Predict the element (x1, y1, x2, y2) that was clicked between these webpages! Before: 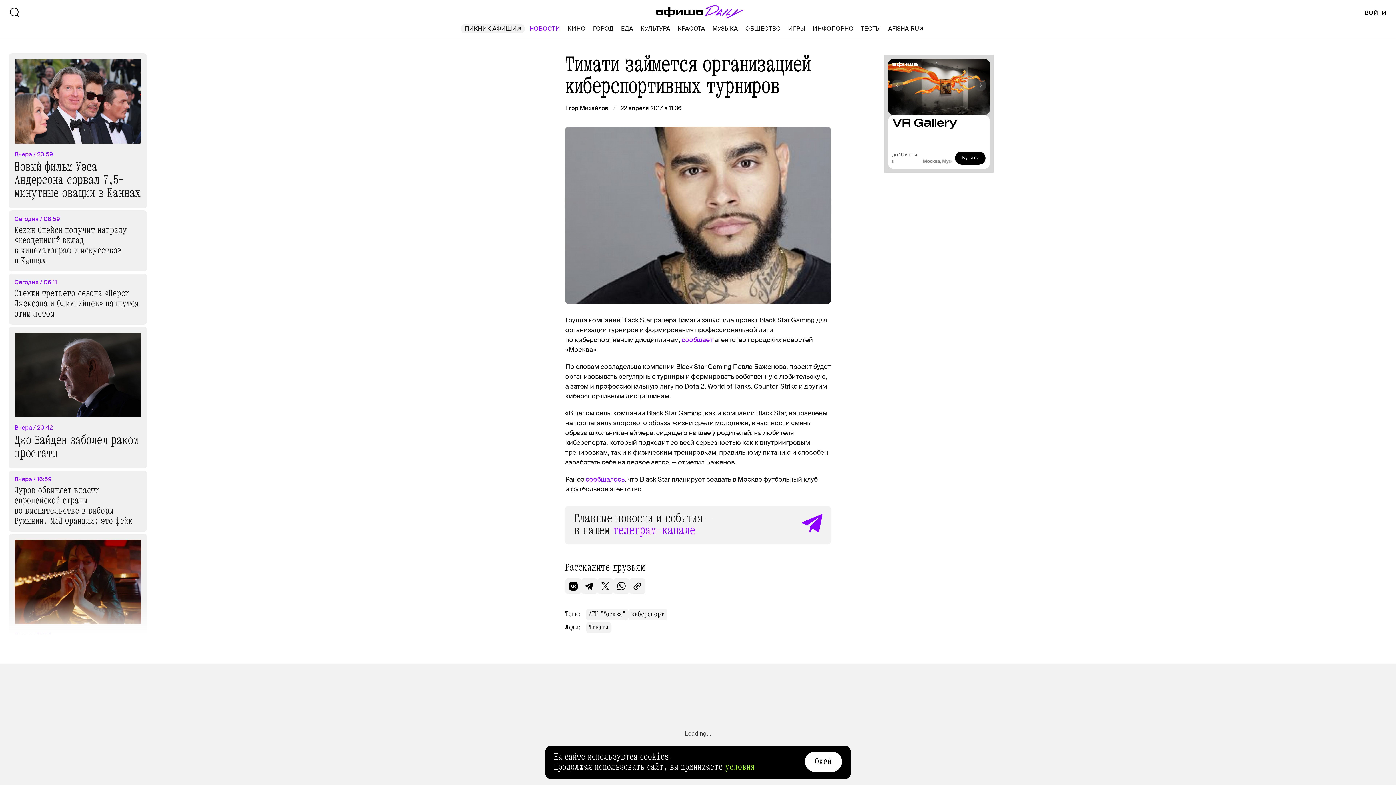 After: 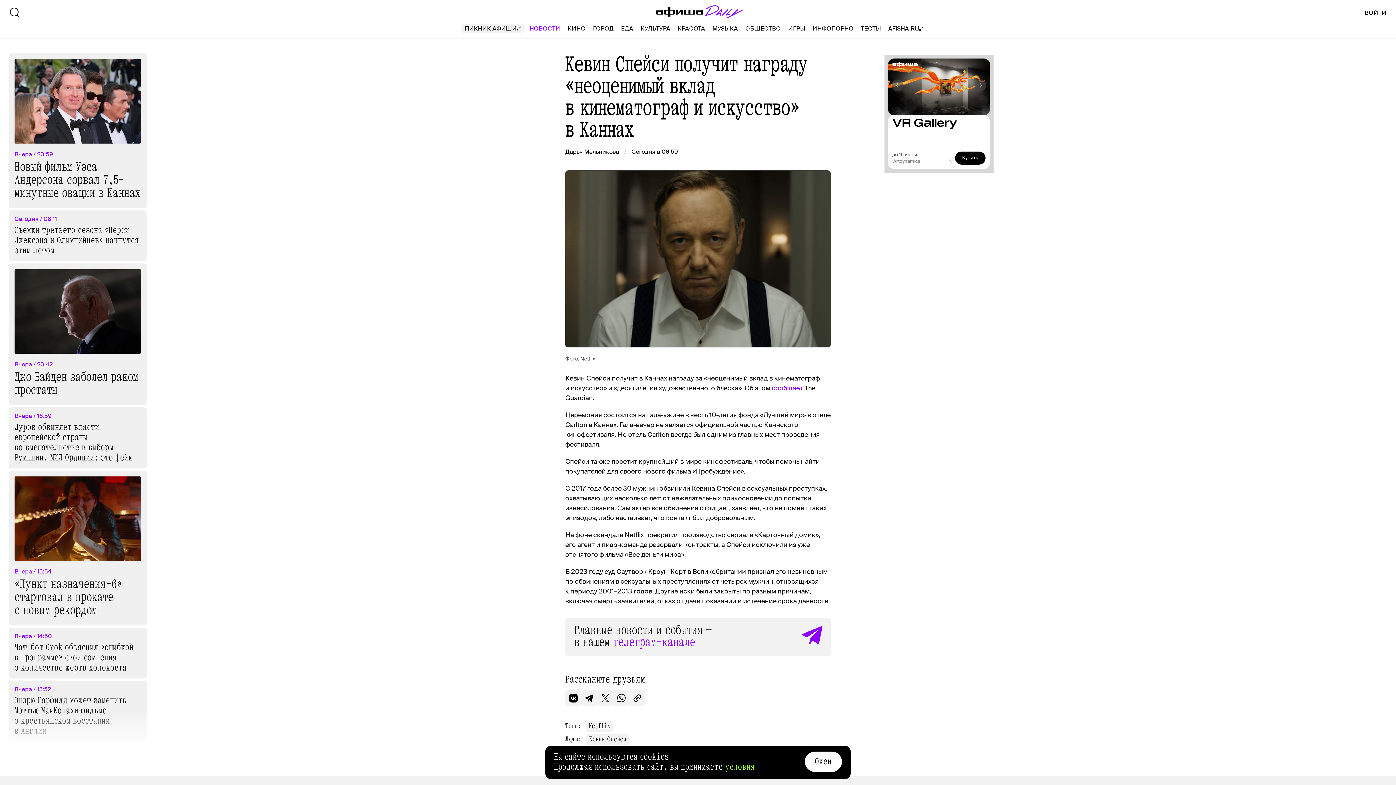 Action: bbox: (8, 210, 146, 271) label: Сегодня / 06:59
Кевин Спейси получит награду «неоценимый вклад в кинематограф и искусство» в Каннах